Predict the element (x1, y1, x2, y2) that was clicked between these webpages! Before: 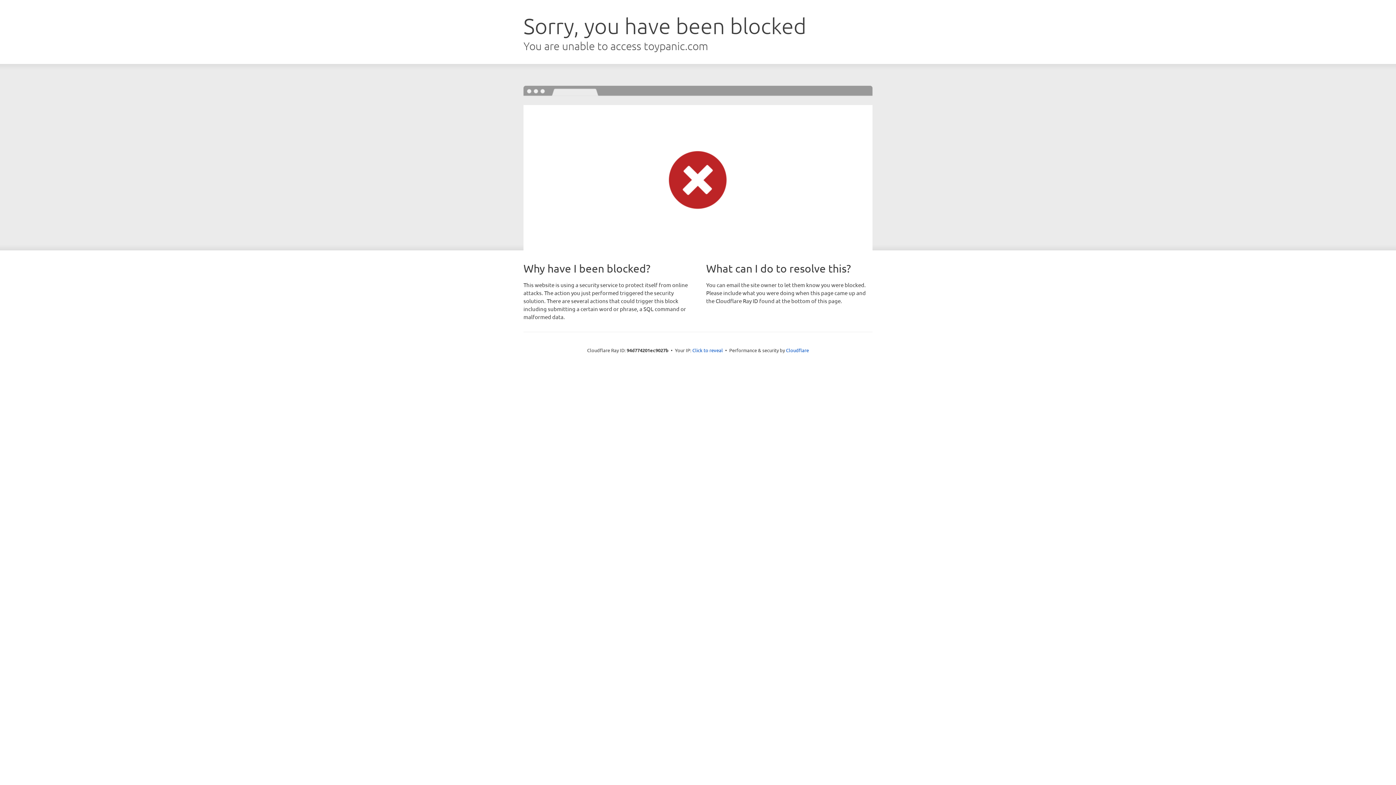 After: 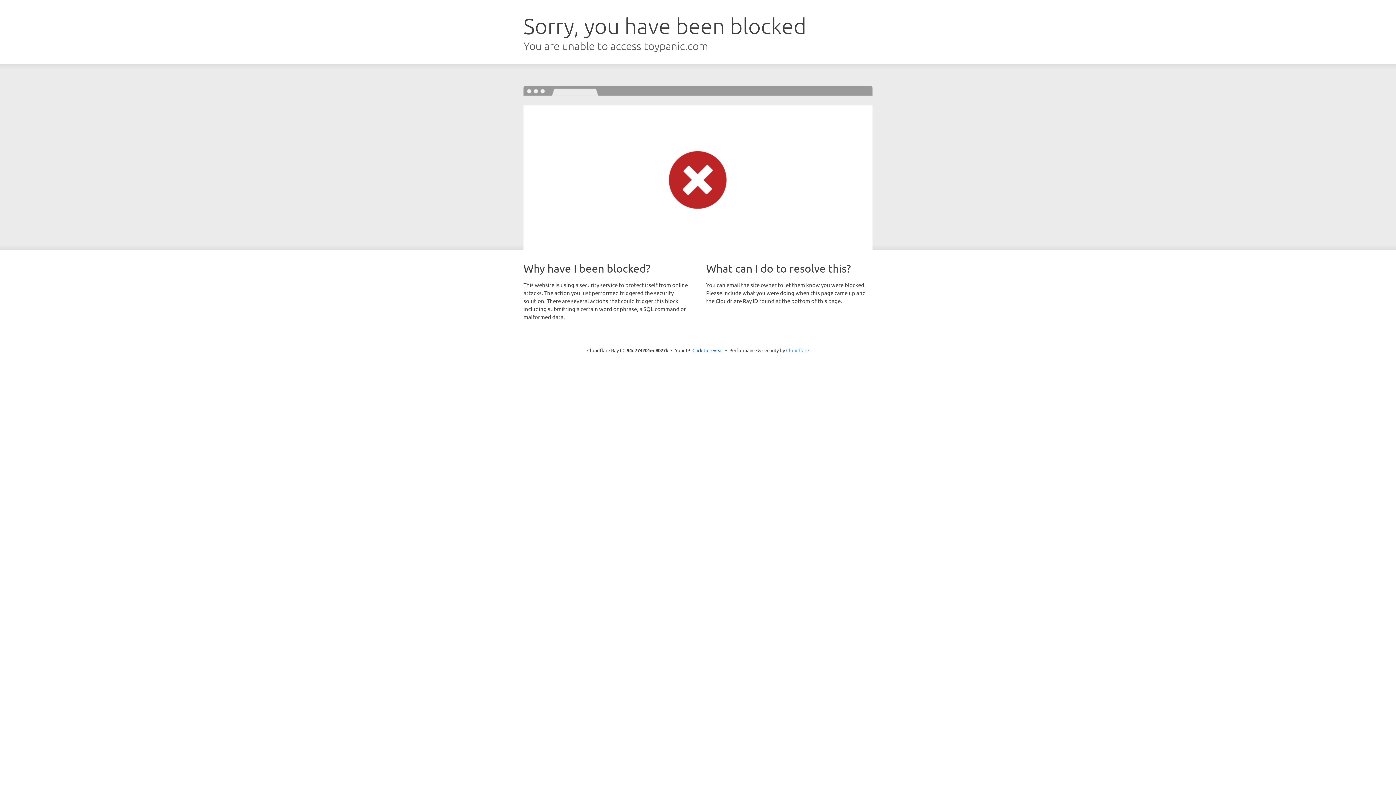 Action: label: Cloudflare bbox: (786, 347, 809, 353)